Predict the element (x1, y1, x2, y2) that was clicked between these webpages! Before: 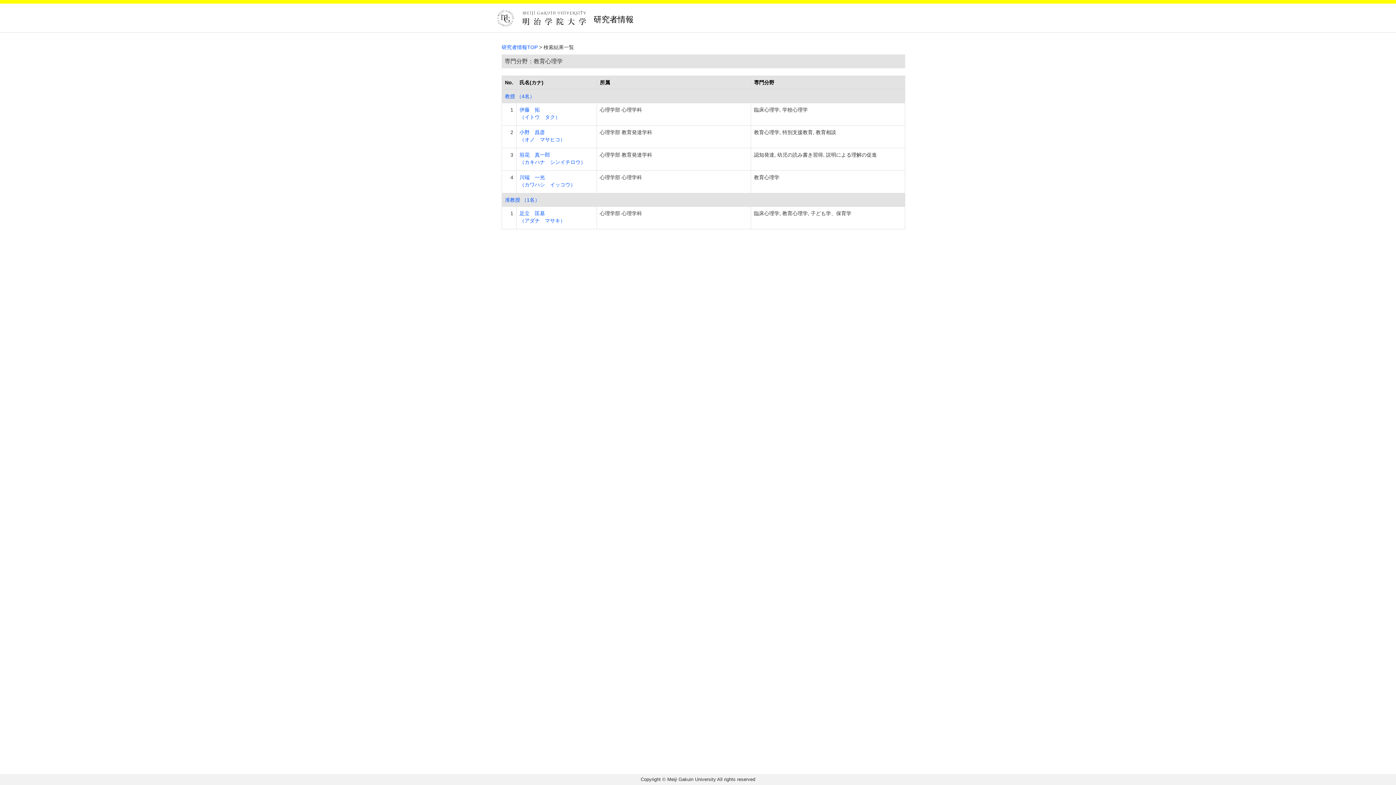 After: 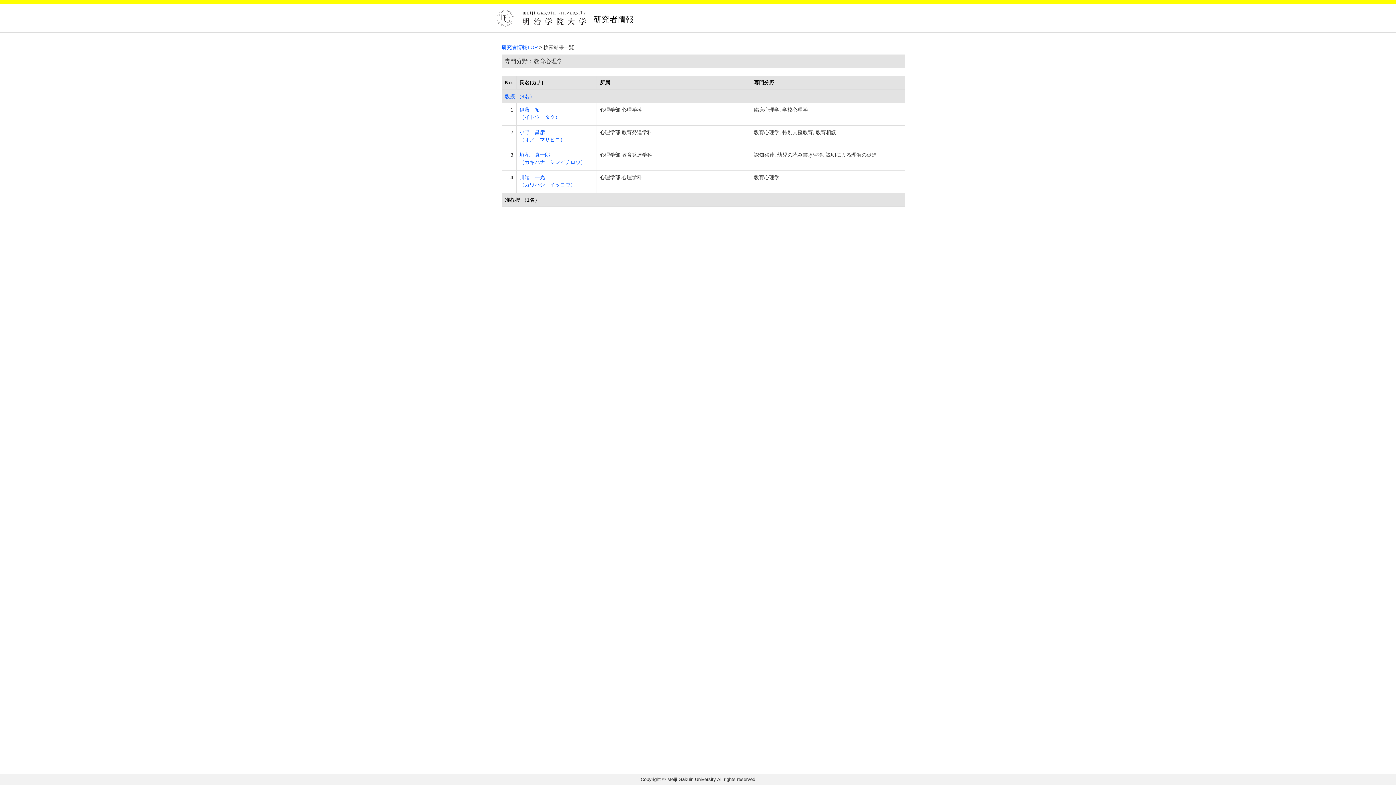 Action: label: 准教授 （1名） bbox: (505, 197, 540, 202)